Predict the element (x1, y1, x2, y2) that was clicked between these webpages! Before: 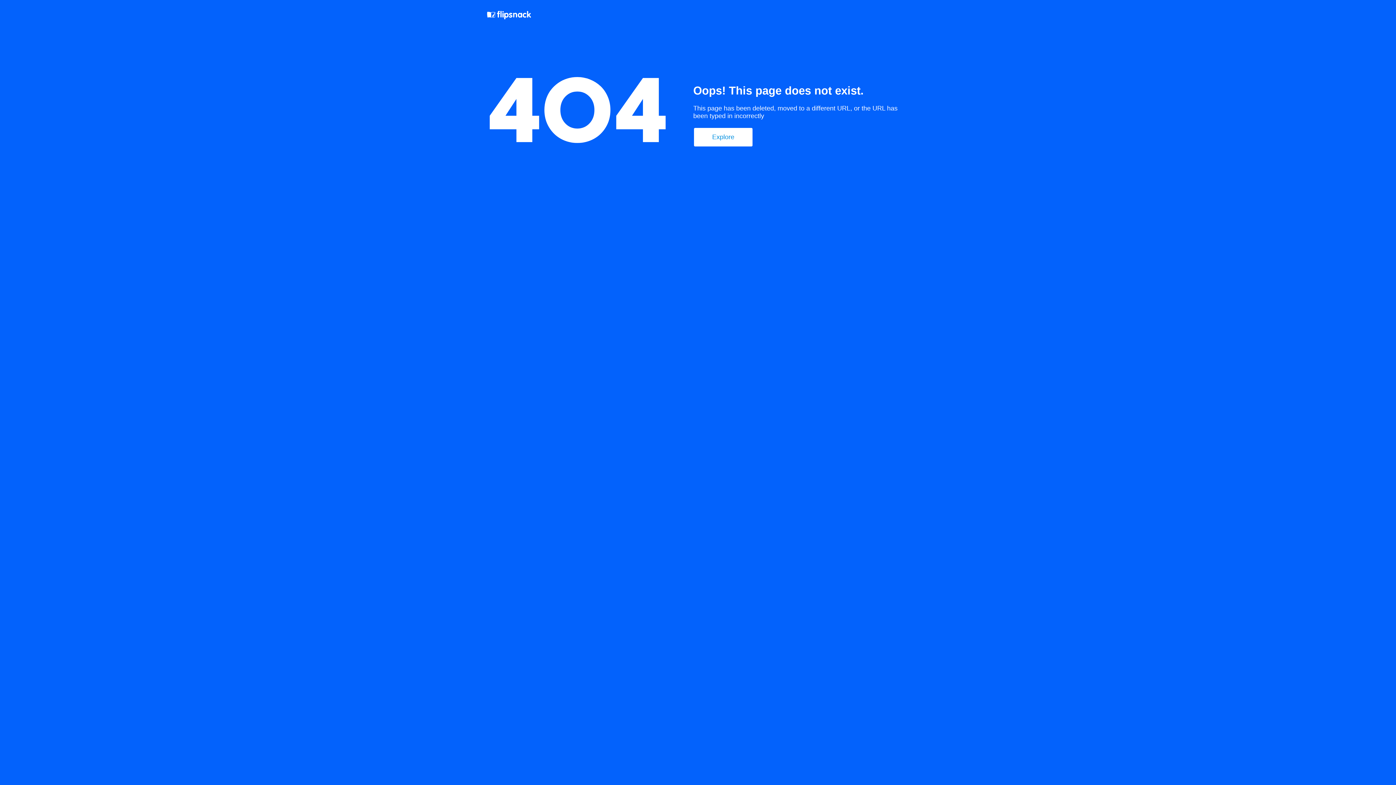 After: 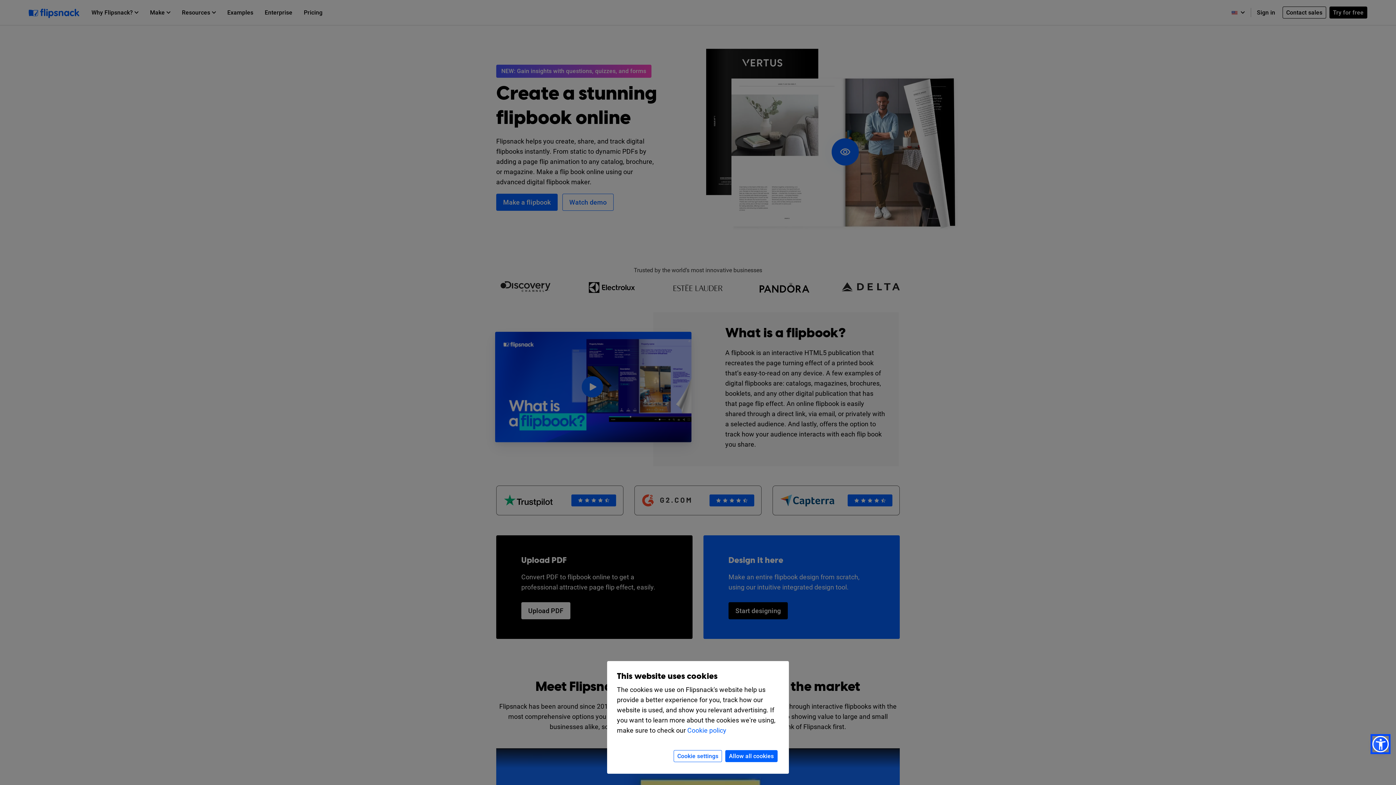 Action: bbox: (487, 10, 532, 21)